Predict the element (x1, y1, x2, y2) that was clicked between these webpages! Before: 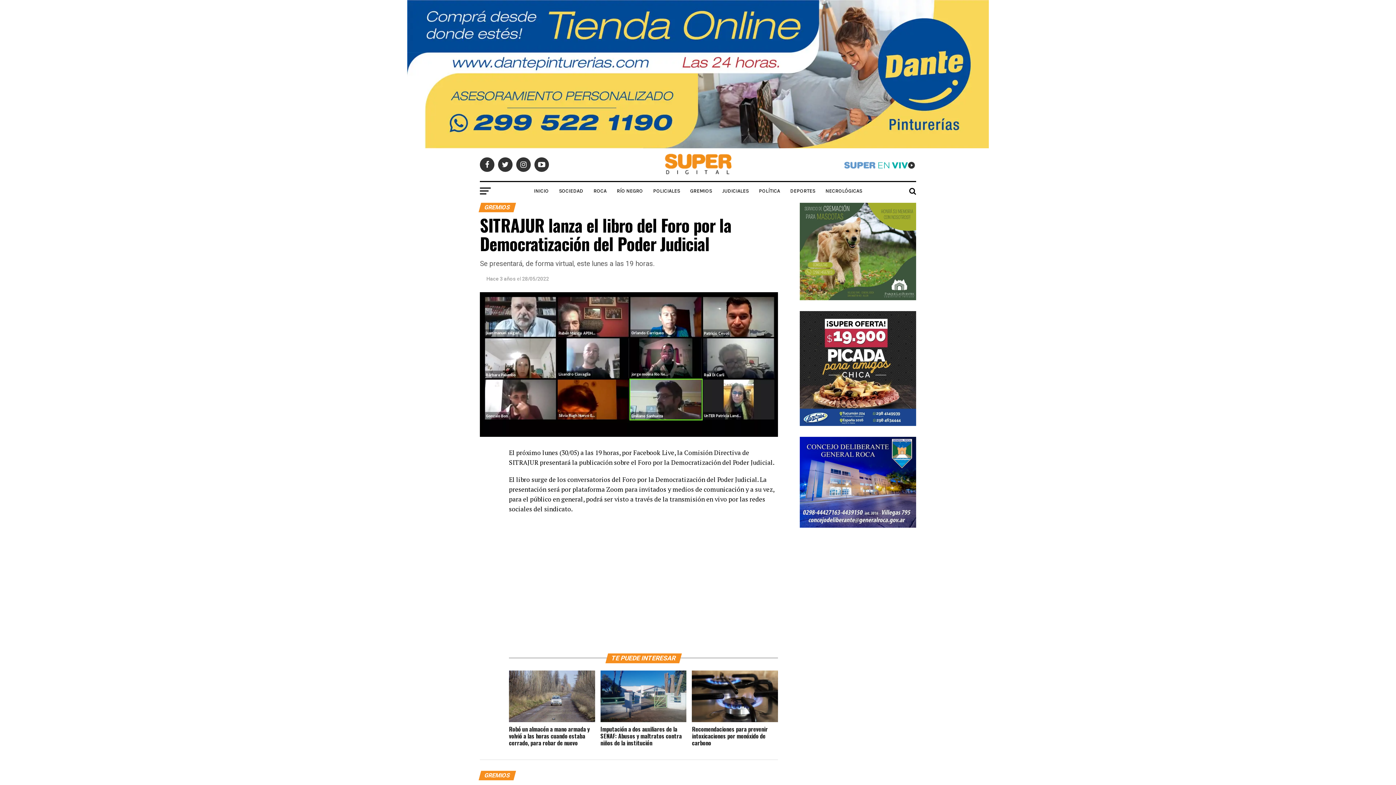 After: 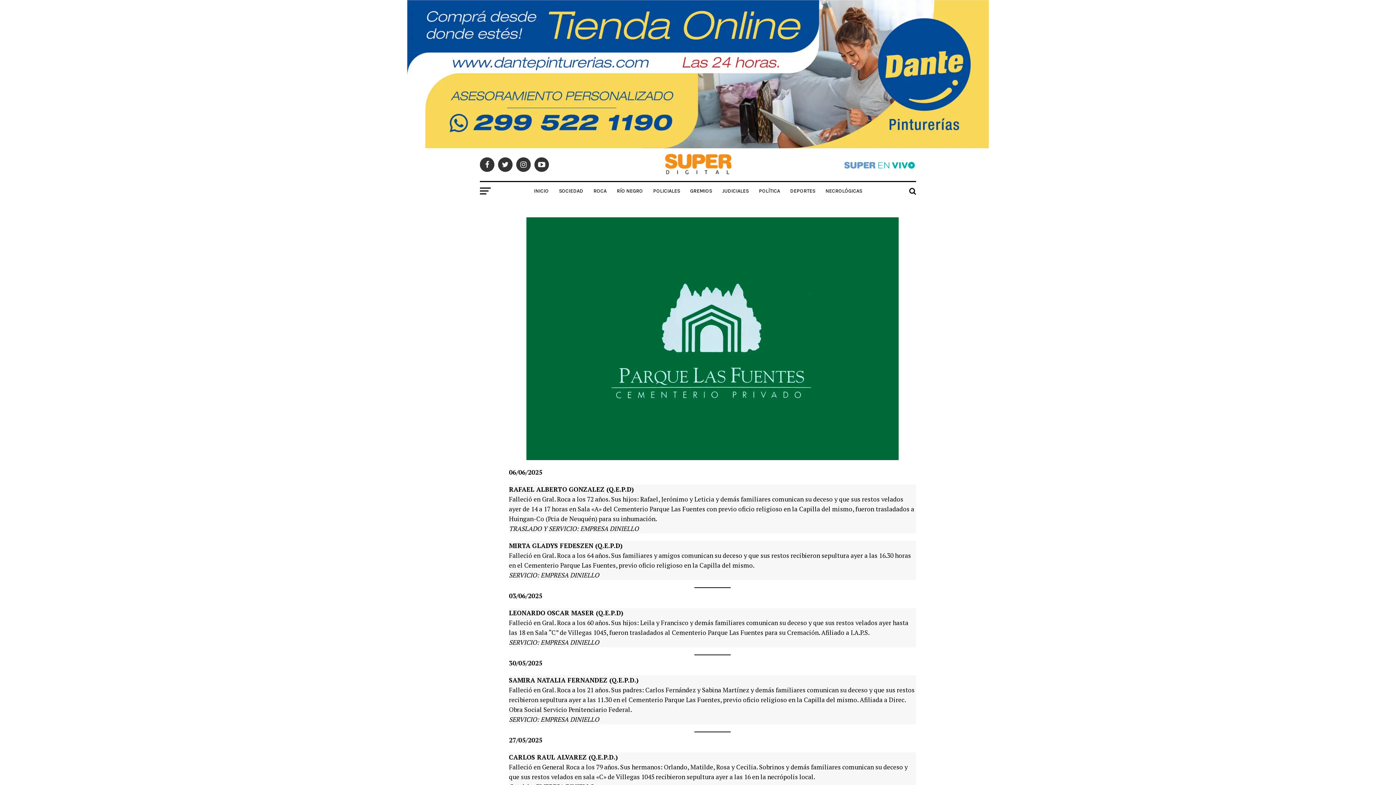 Action: label: NECROLÓGICAS bbox: (821, 182, 866, 200)